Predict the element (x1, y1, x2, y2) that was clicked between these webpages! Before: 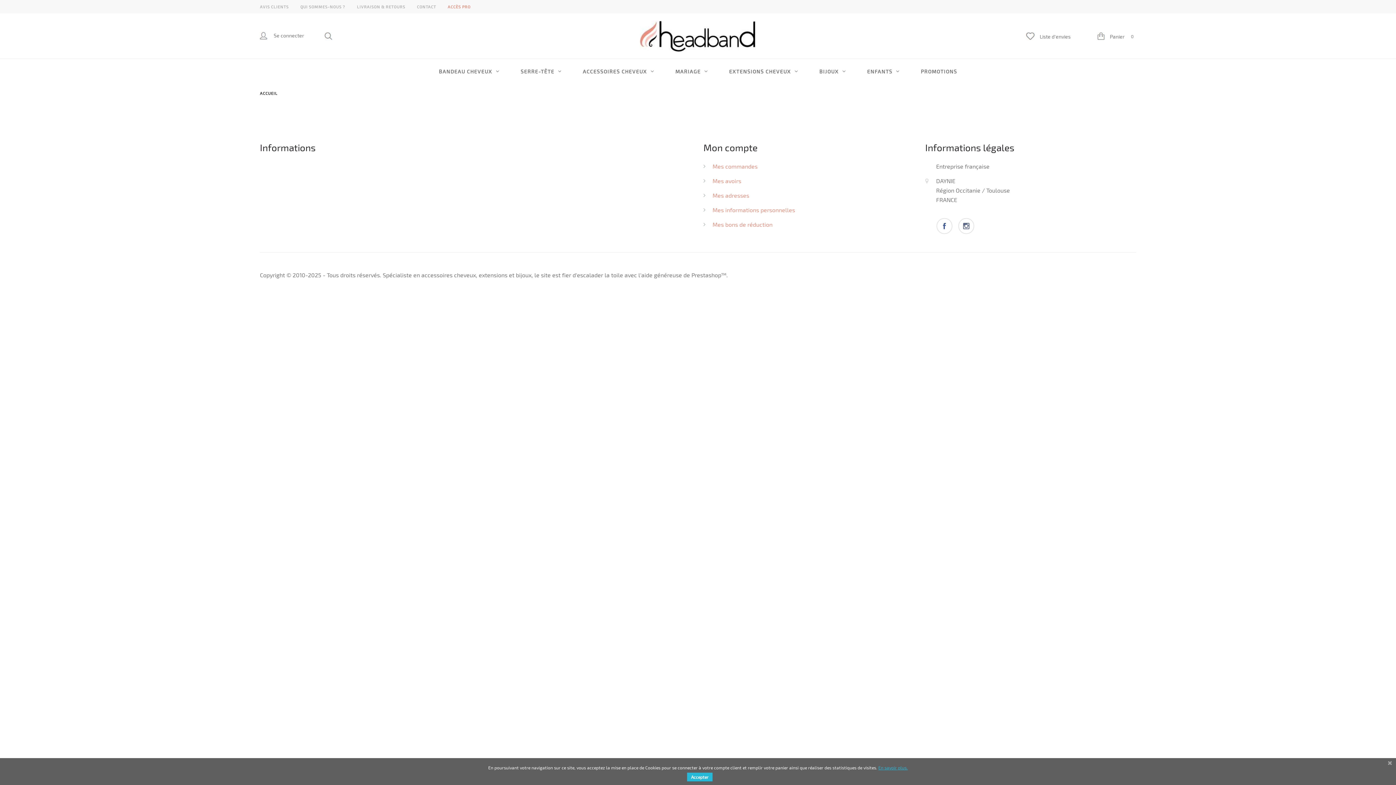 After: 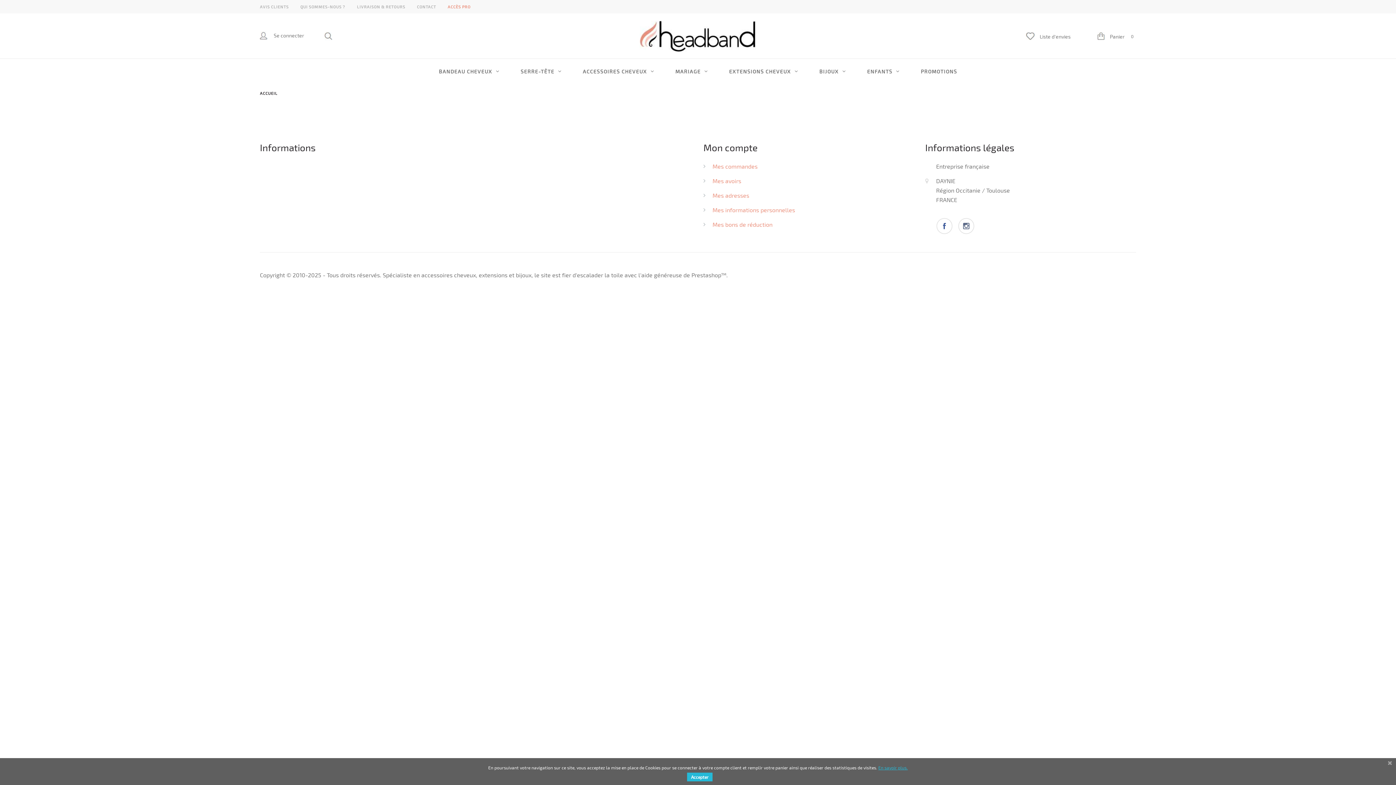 Action: bbox: (936, 217, 953, 237)